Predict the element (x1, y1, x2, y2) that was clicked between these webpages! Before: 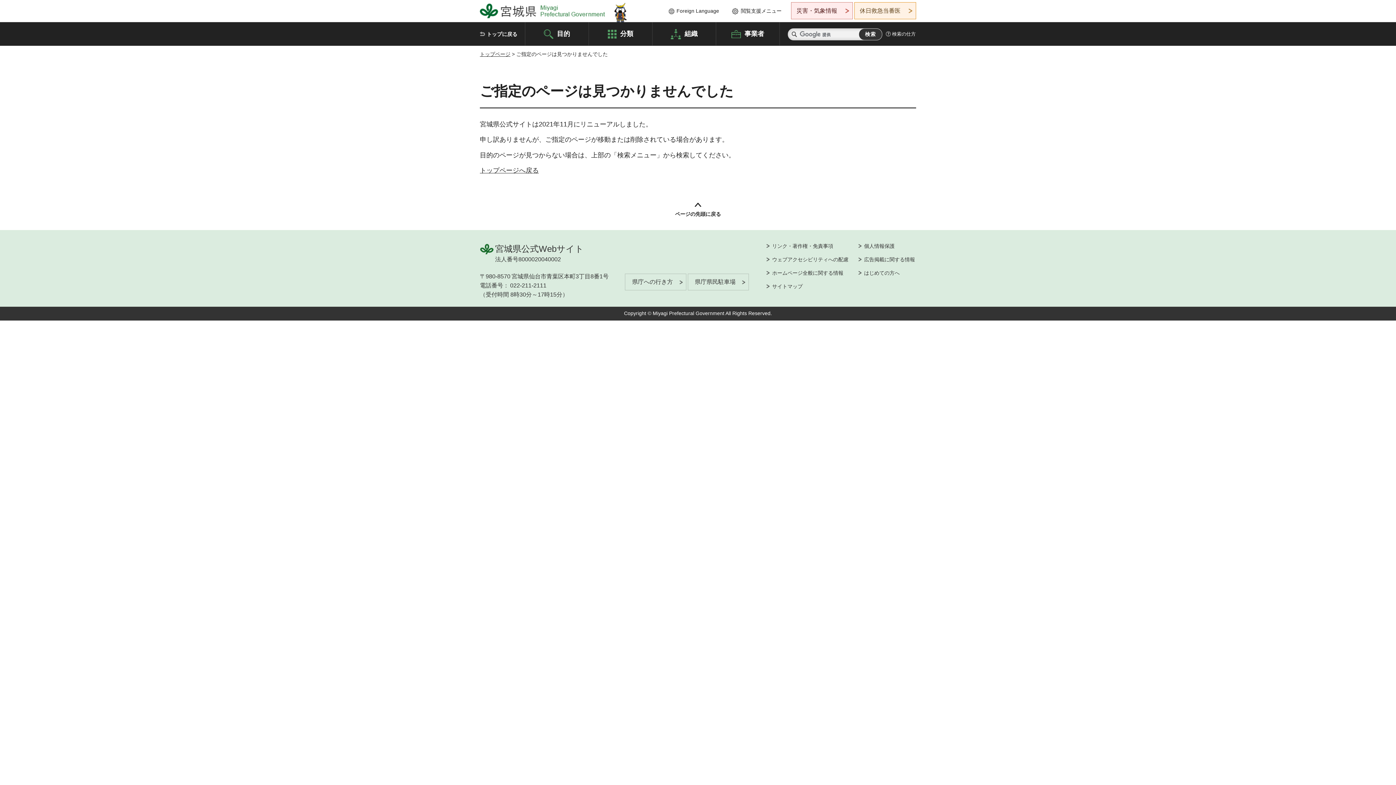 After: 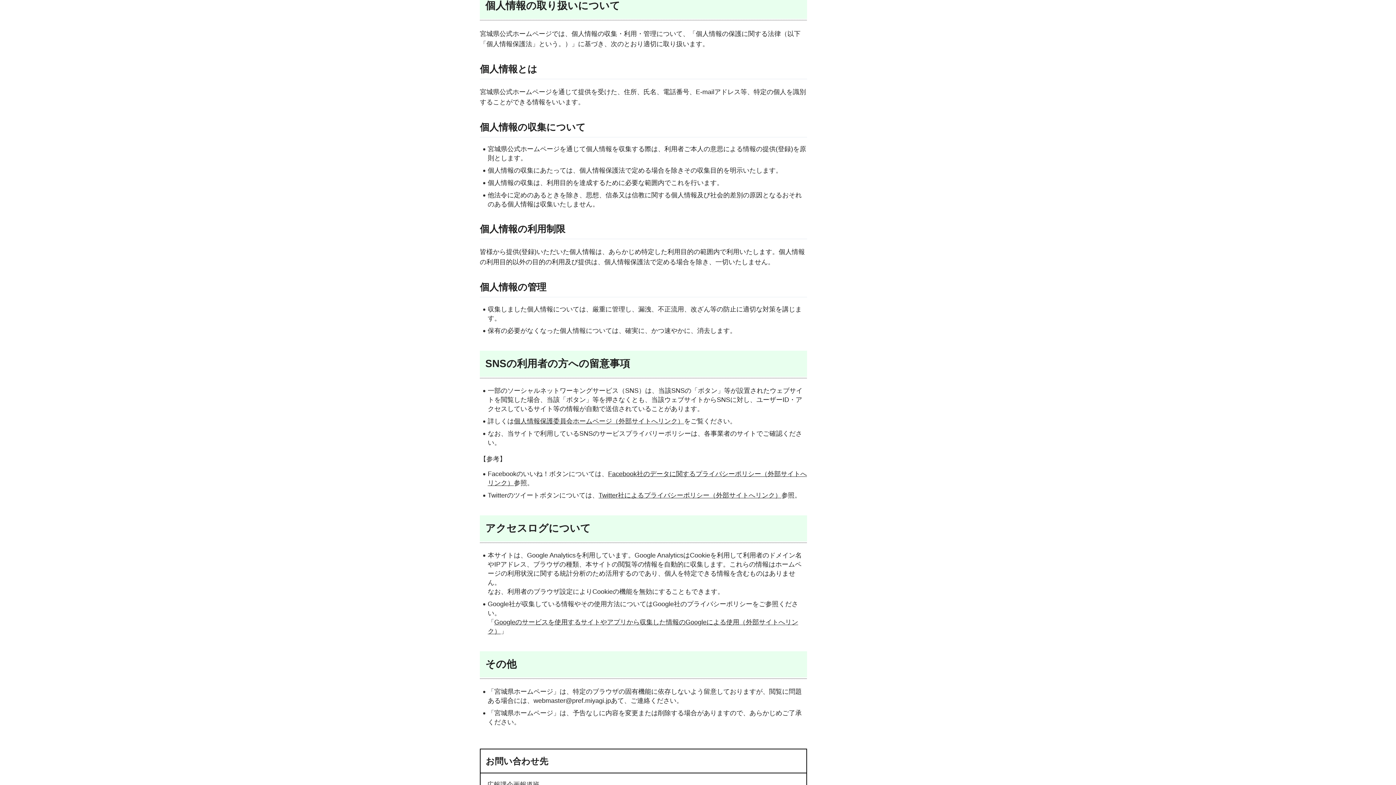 Action: label: 個人情報保護 bbox: (858, 242, 894, 249)